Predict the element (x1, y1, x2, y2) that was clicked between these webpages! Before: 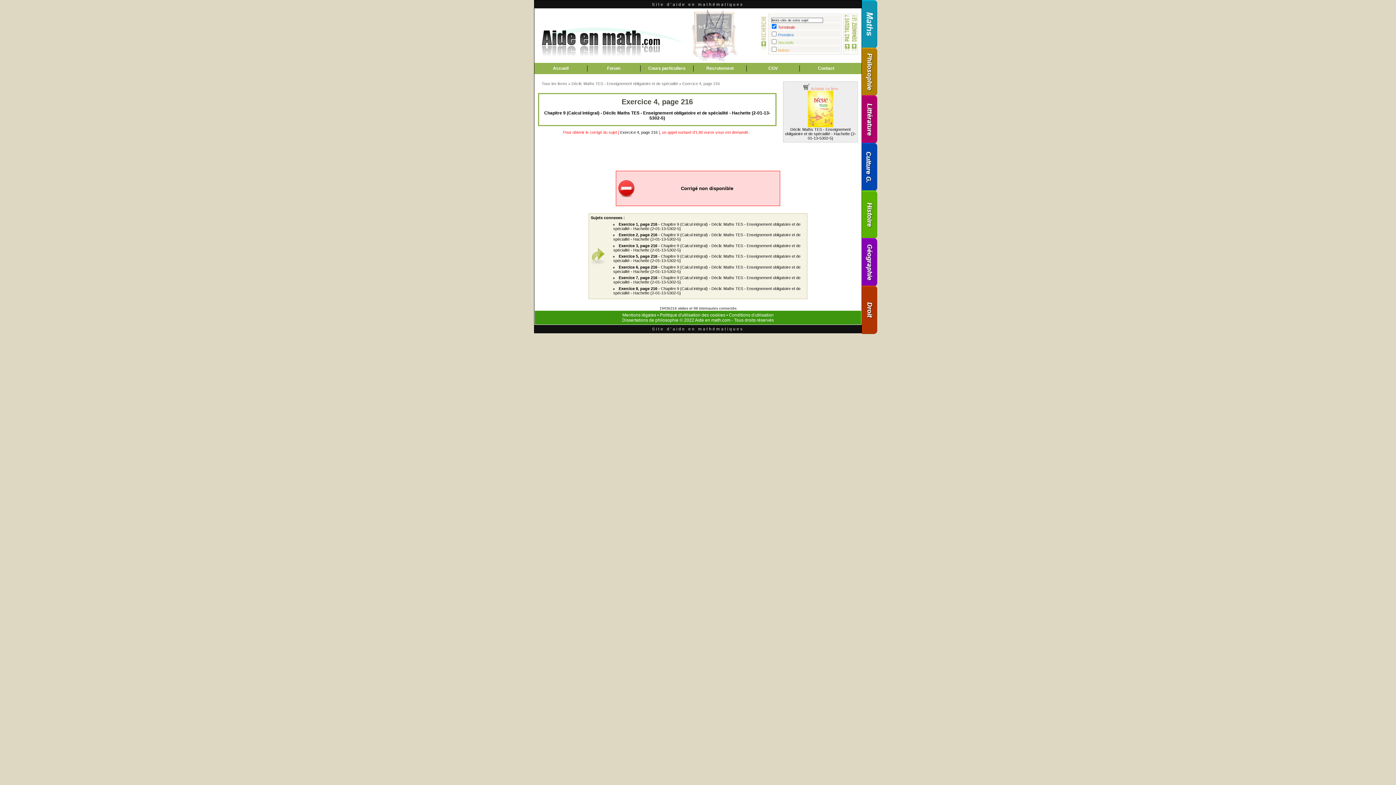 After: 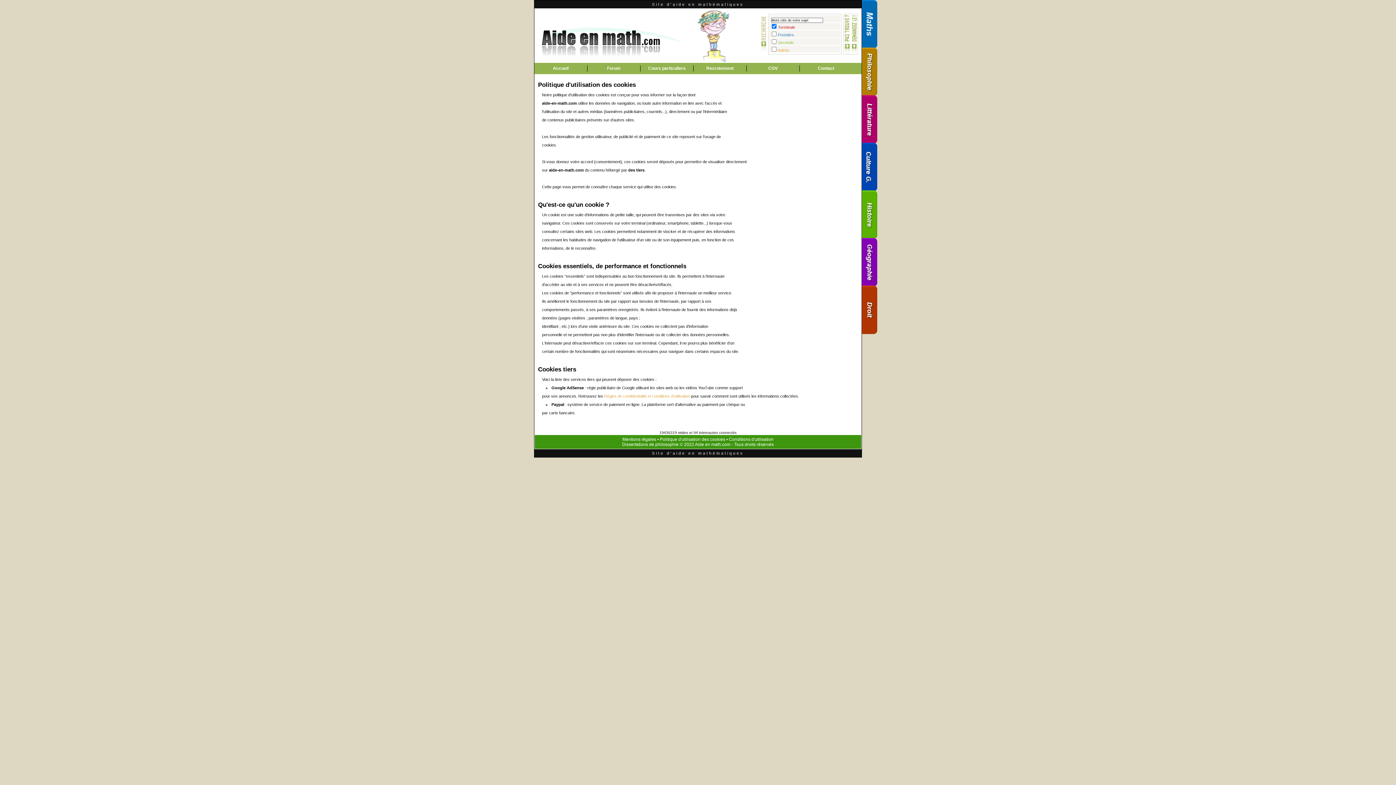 Action: label: Politique d'utilisation des cookies bbox: (660, 312, 725, 317)